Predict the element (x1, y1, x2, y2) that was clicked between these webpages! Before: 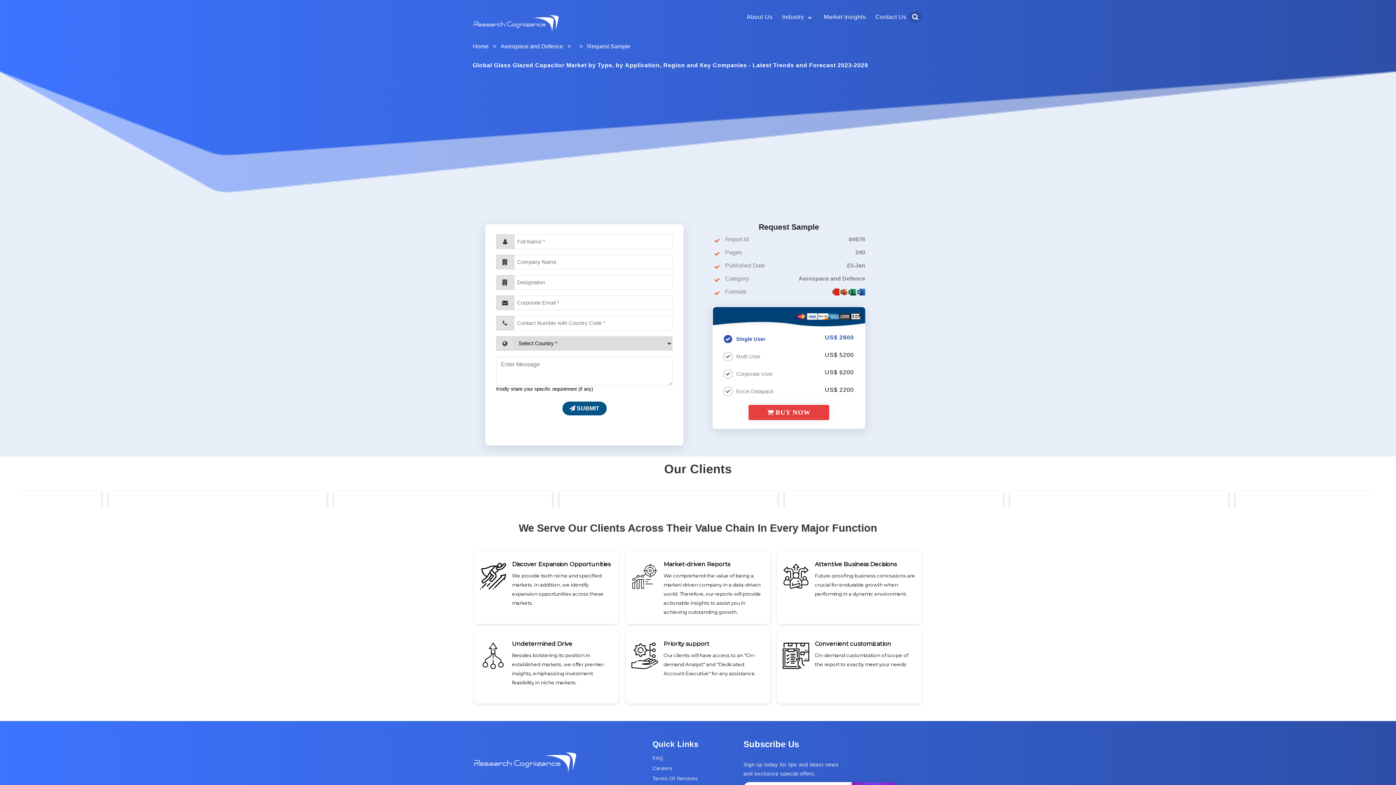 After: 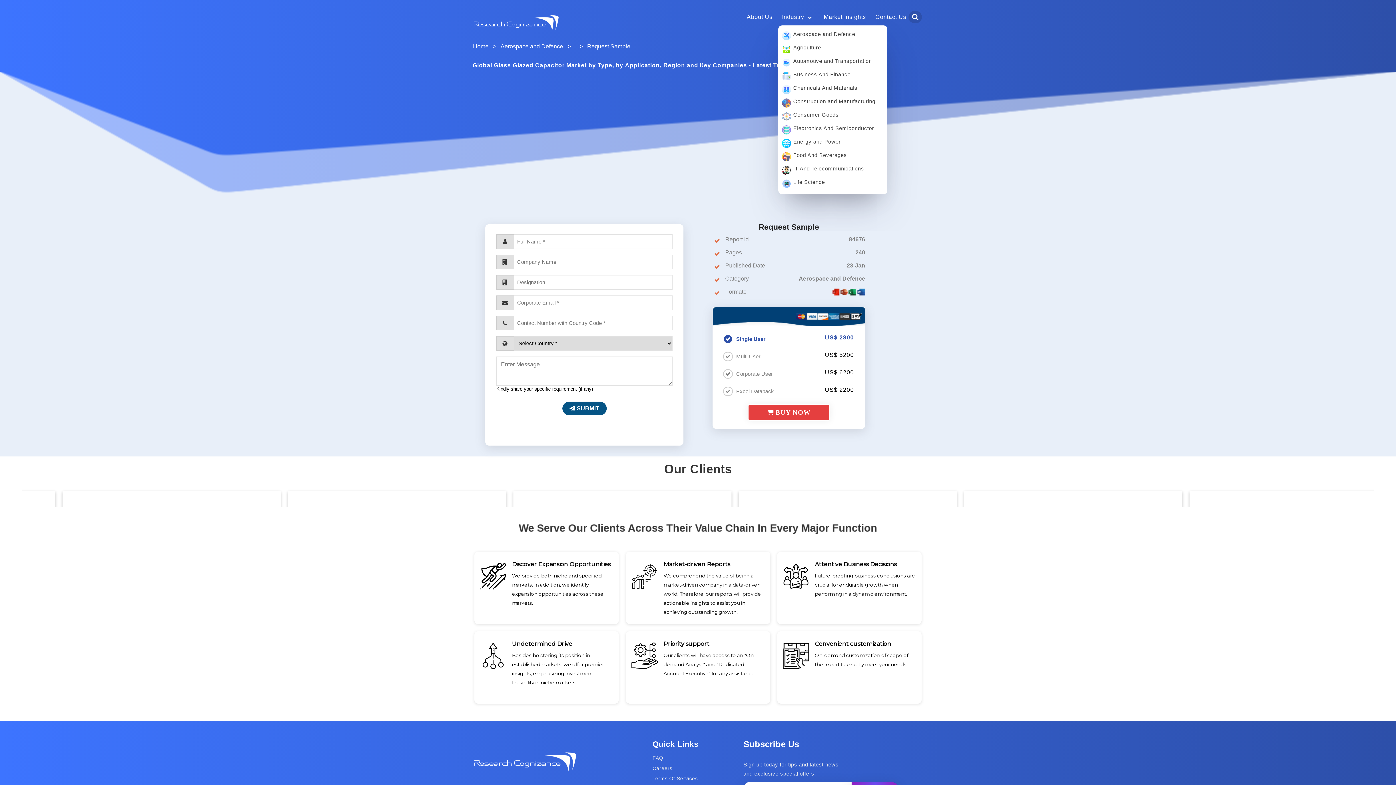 Action: bbox: (778, 7, 818, 26) label: Industry 